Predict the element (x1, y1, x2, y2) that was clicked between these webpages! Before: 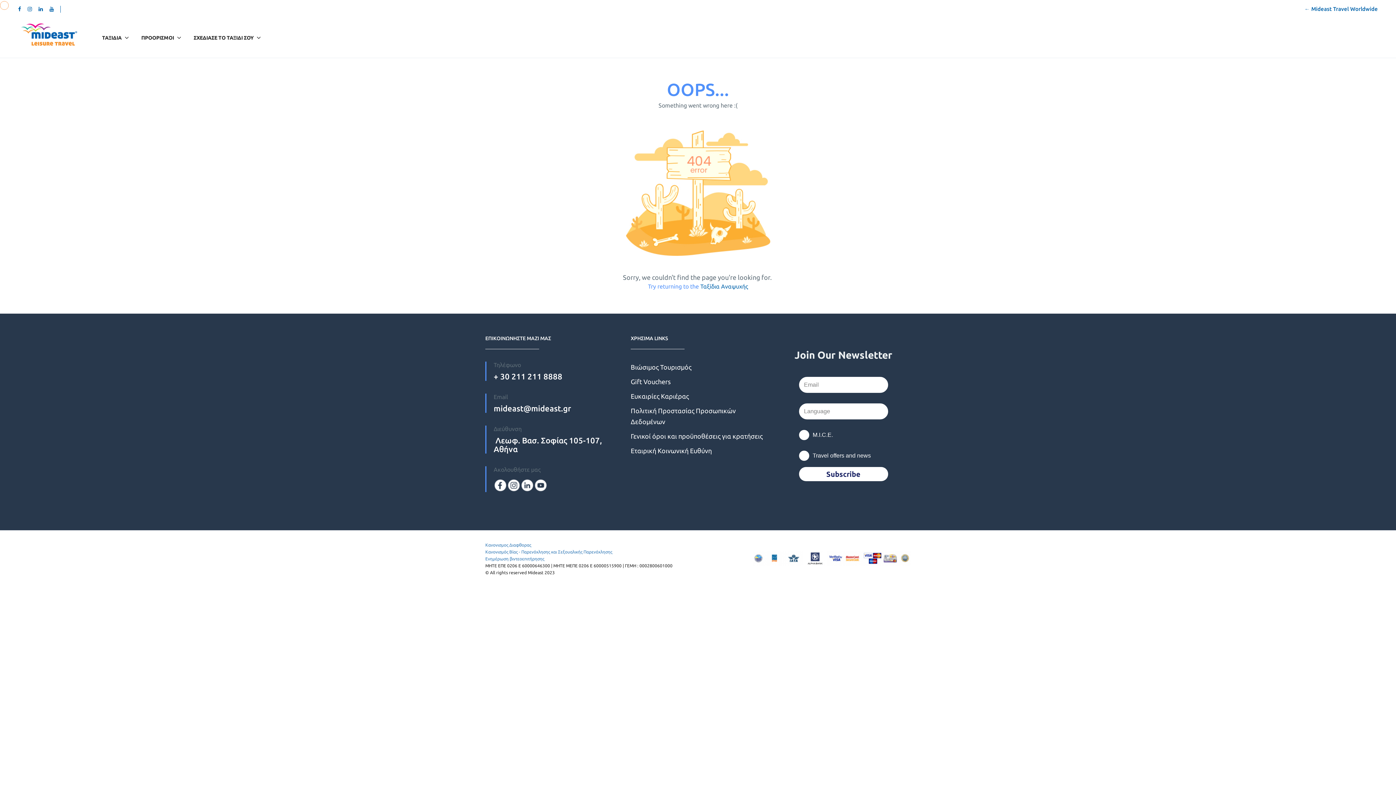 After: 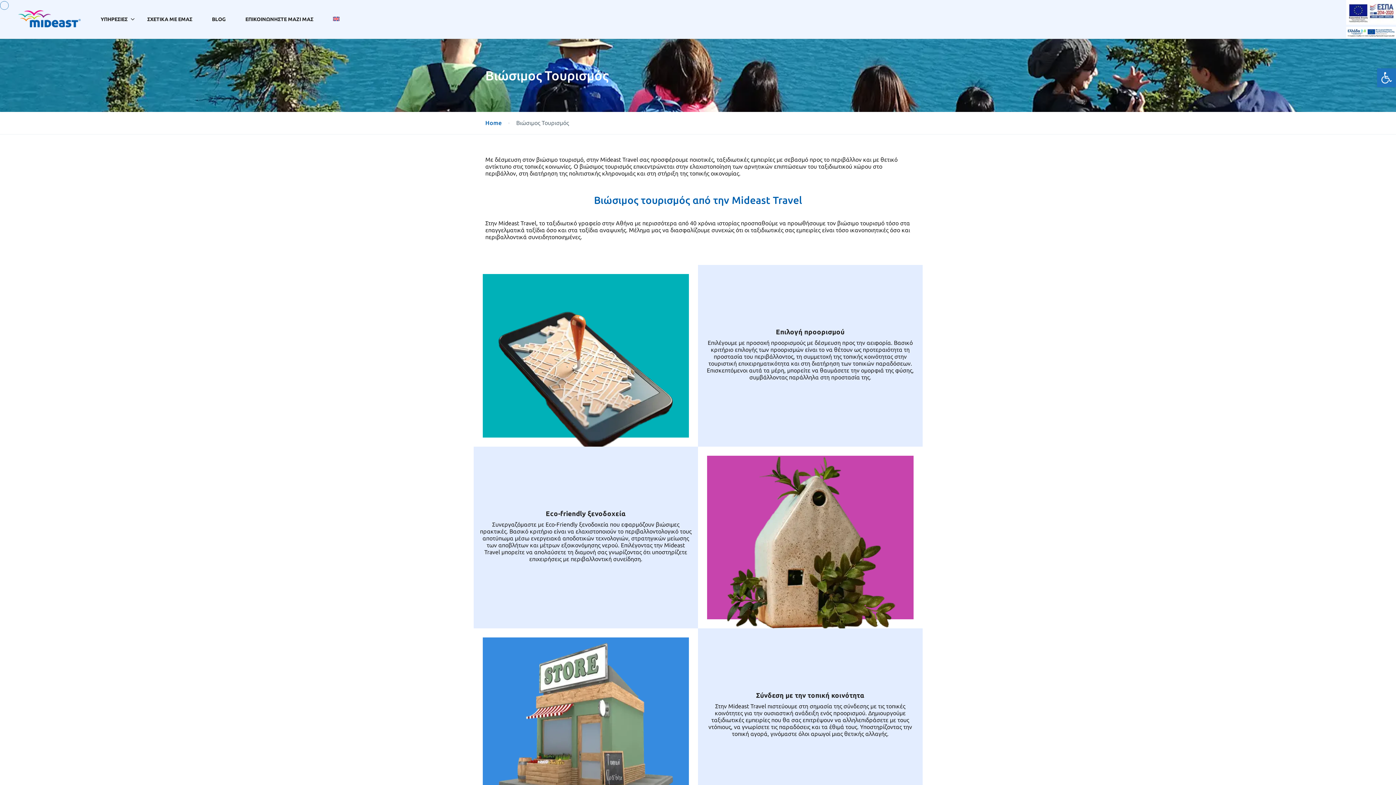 Action: label: Βιώσιμος Τουρισμός bbox: (630, 363, 691, 370)